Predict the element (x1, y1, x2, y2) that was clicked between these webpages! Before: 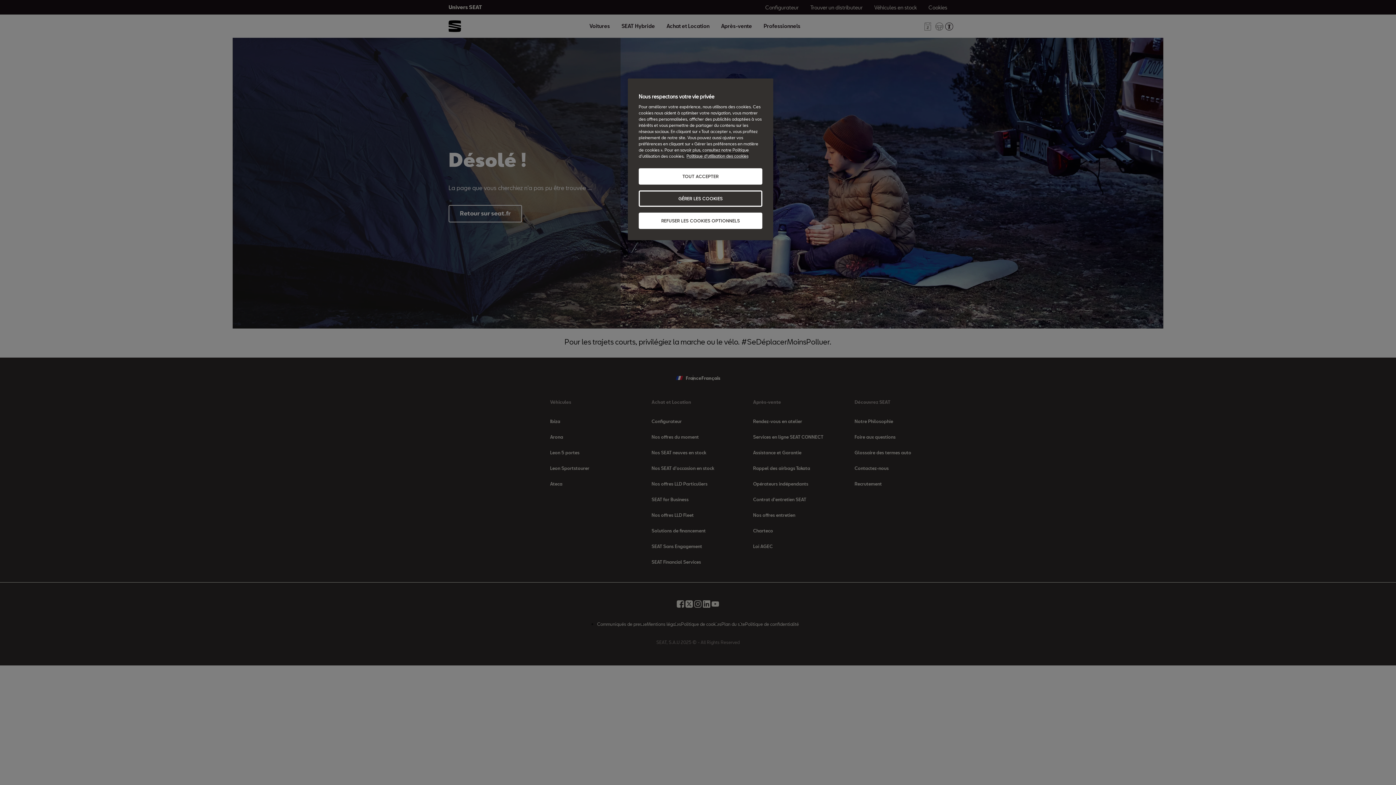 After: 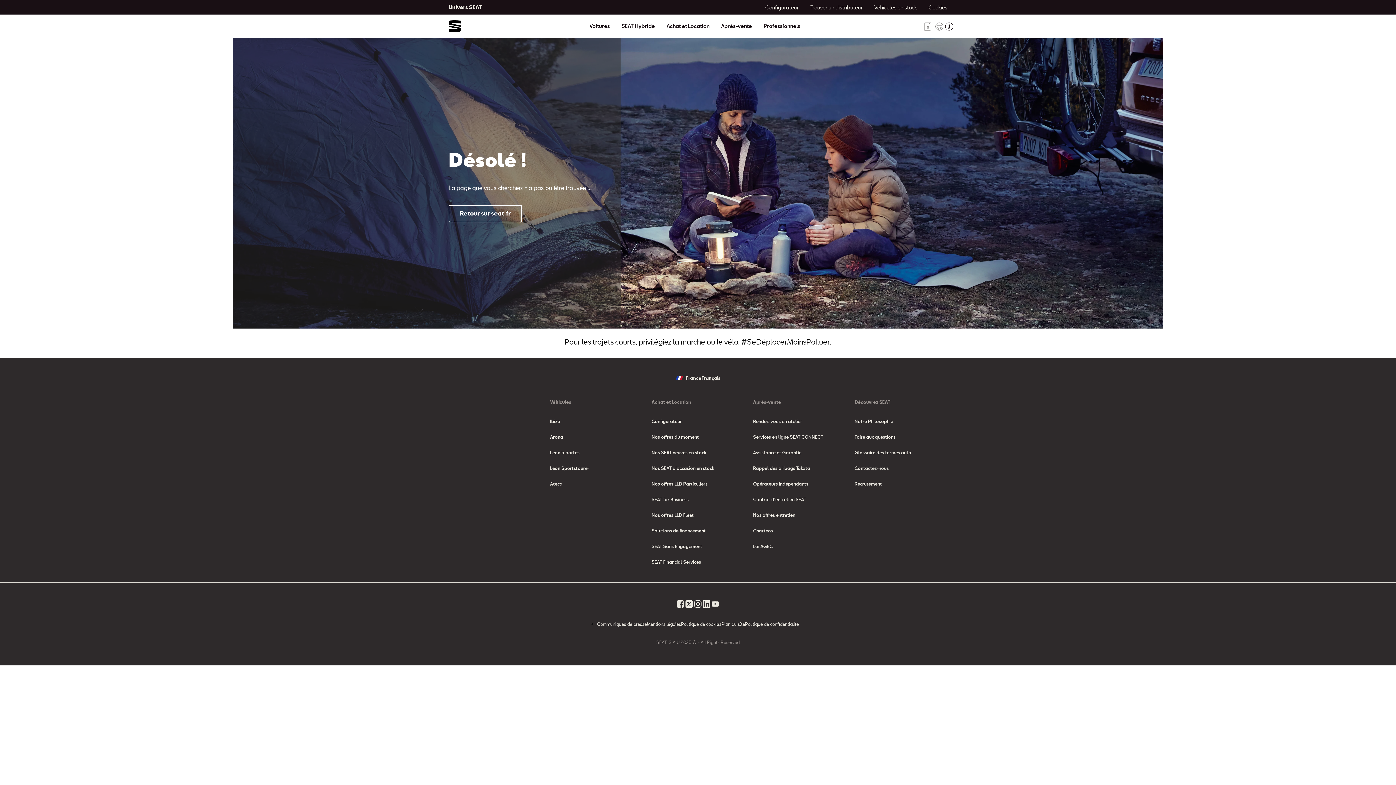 Action: label: TOUT ACCEPTER bbox: (638, 168, 762, 184)